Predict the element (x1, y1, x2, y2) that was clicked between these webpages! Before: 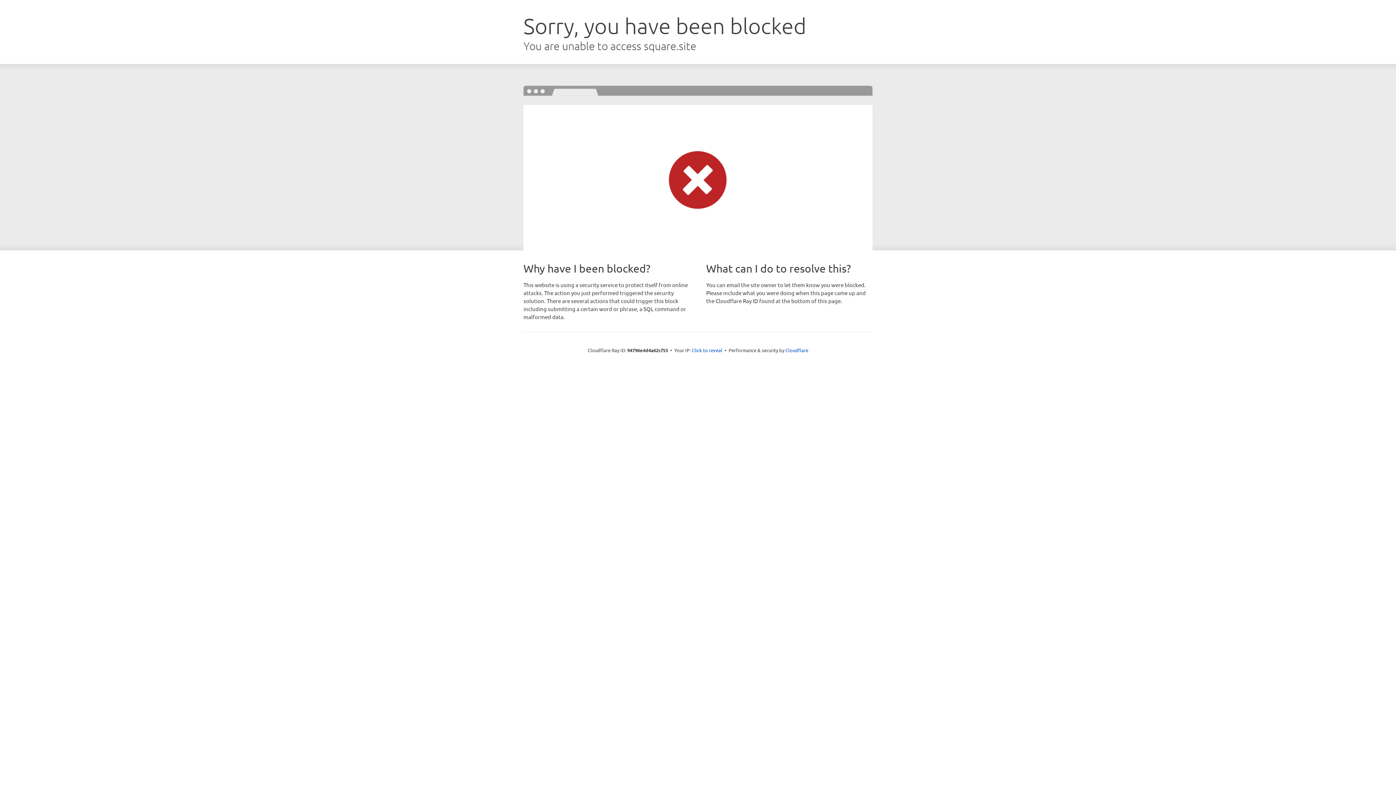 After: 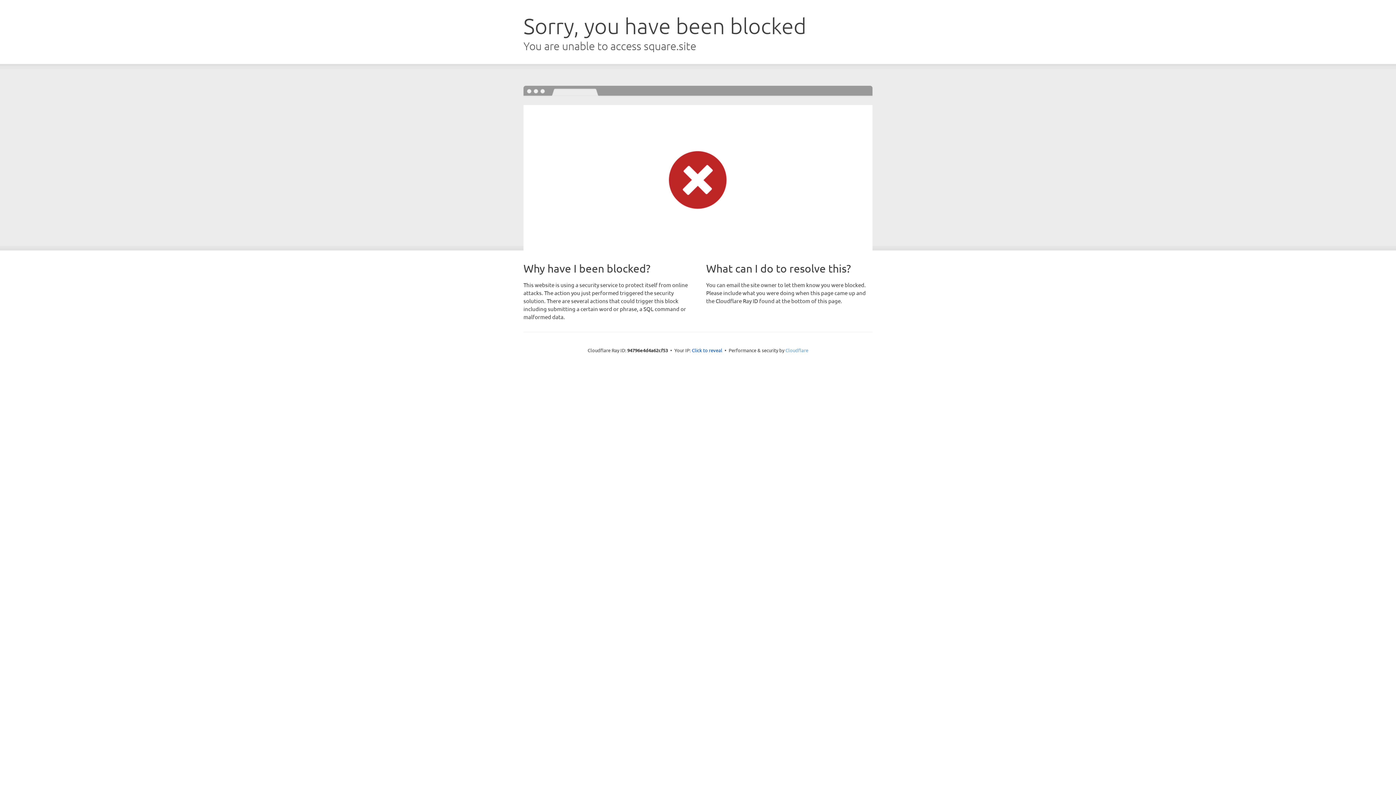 Action: label: Cloudflare bbox: (785, 347, 808, 353)